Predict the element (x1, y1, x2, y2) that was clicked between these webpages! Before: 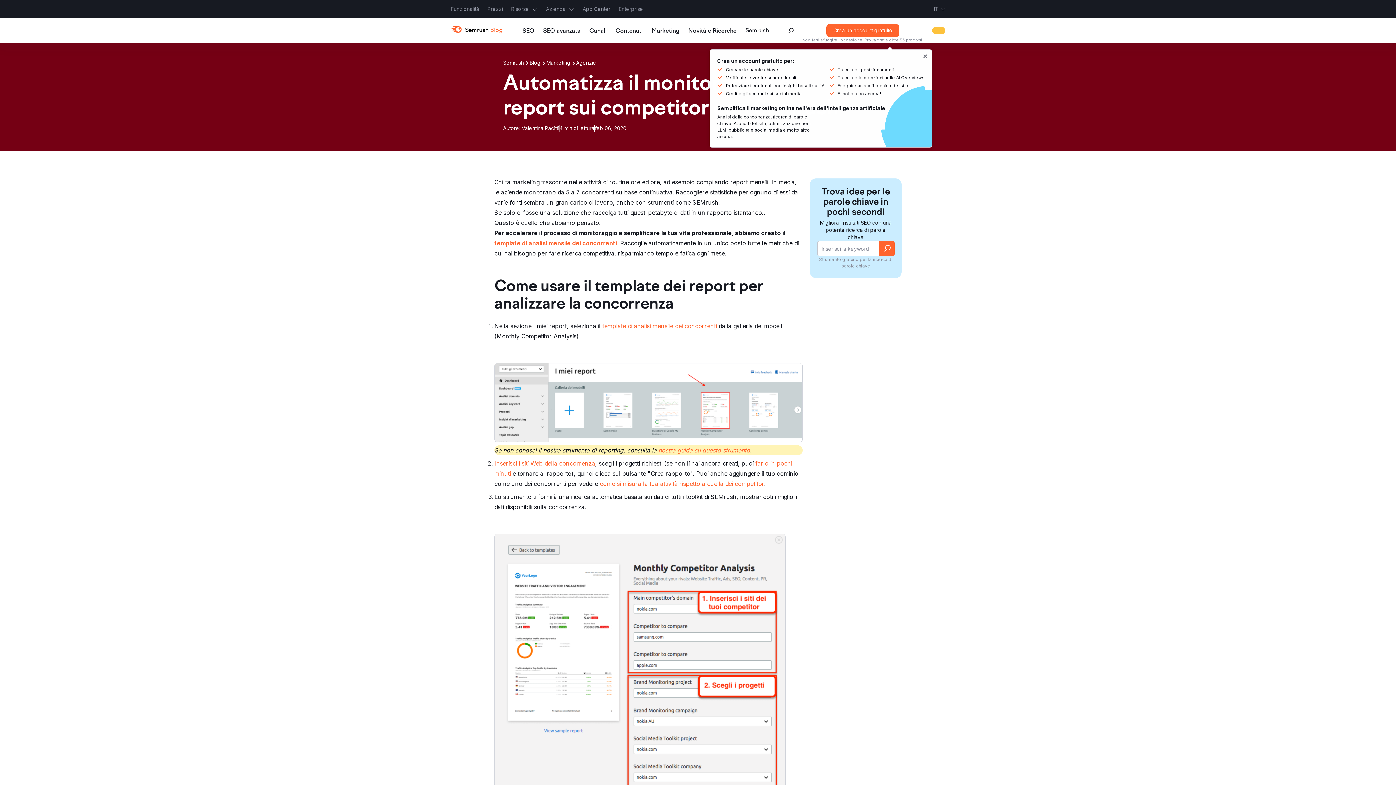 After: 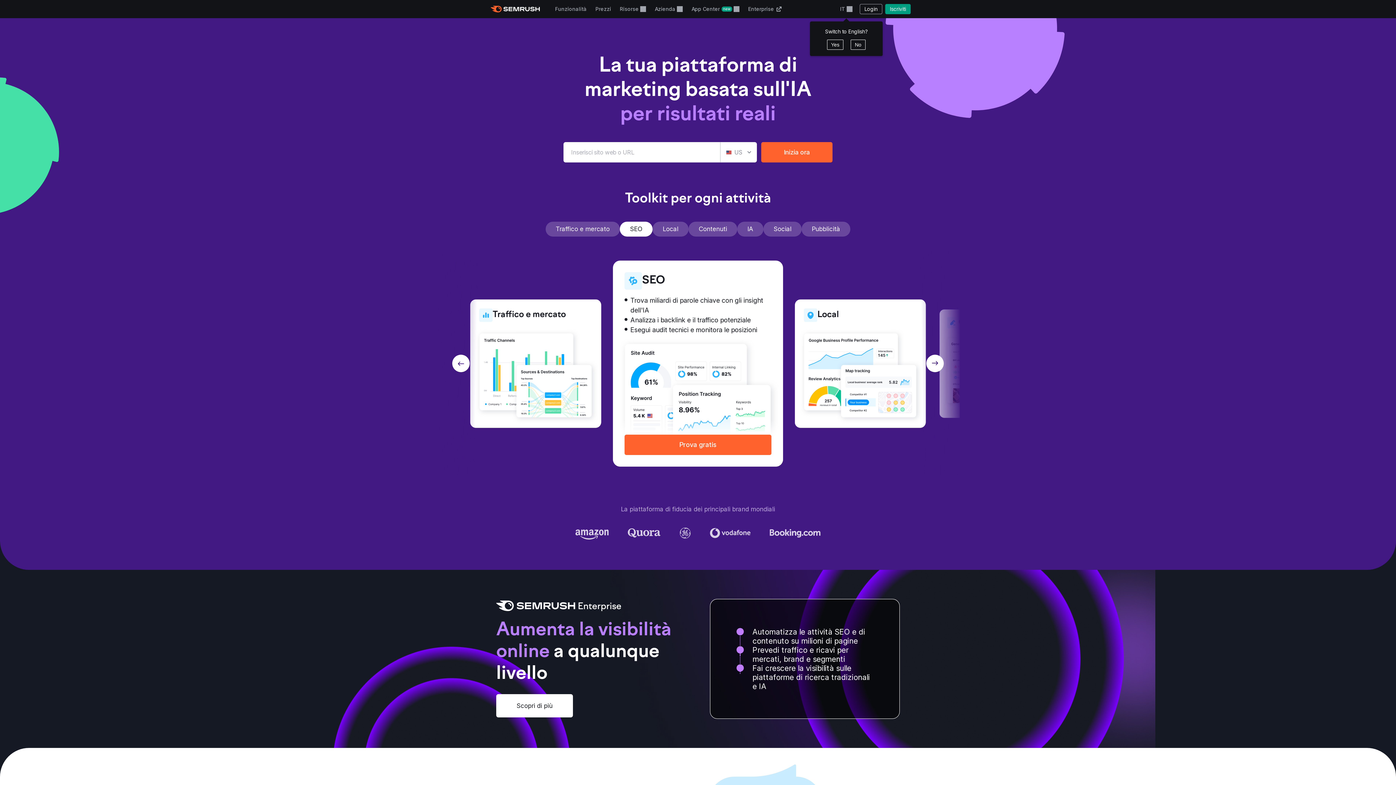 Action: bbox: (503, 59, 524, 66) label: Semrush